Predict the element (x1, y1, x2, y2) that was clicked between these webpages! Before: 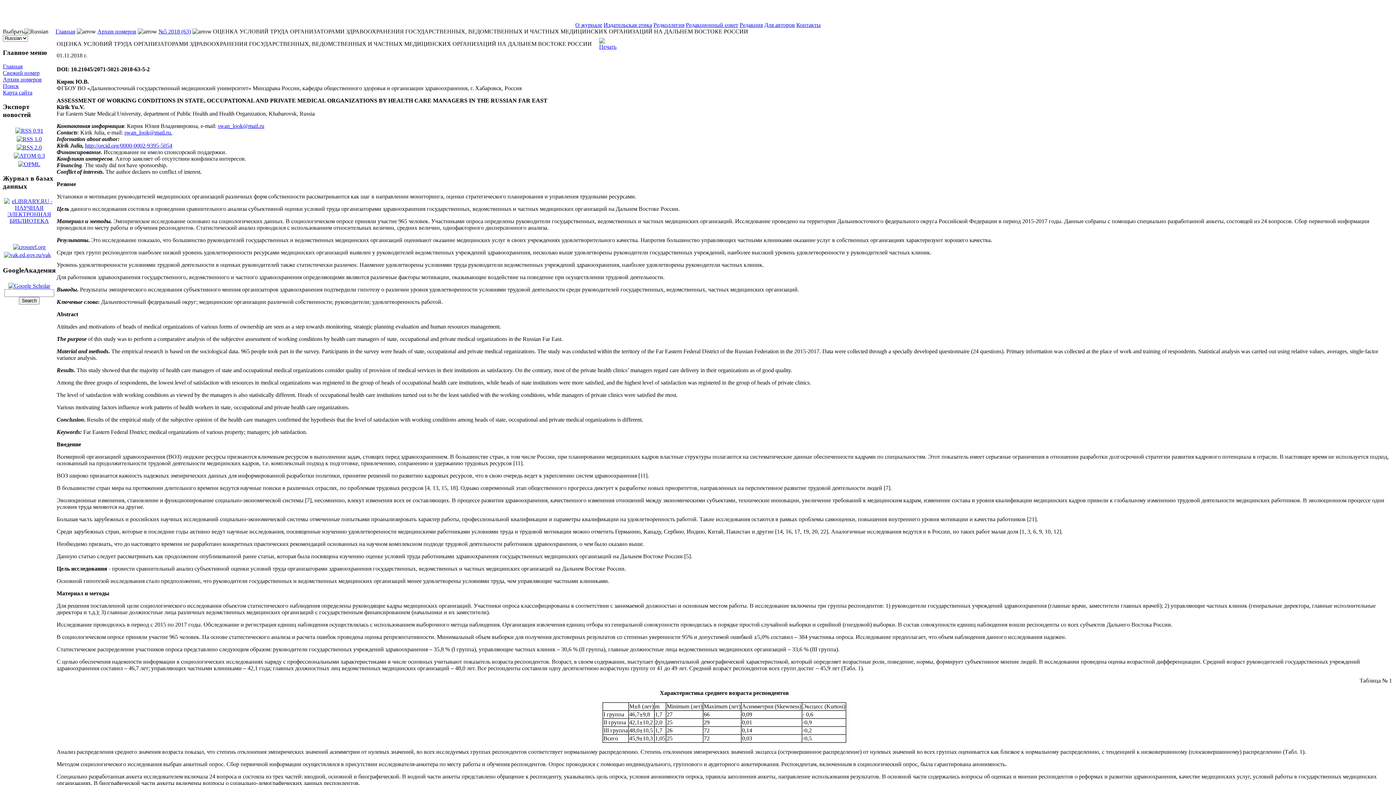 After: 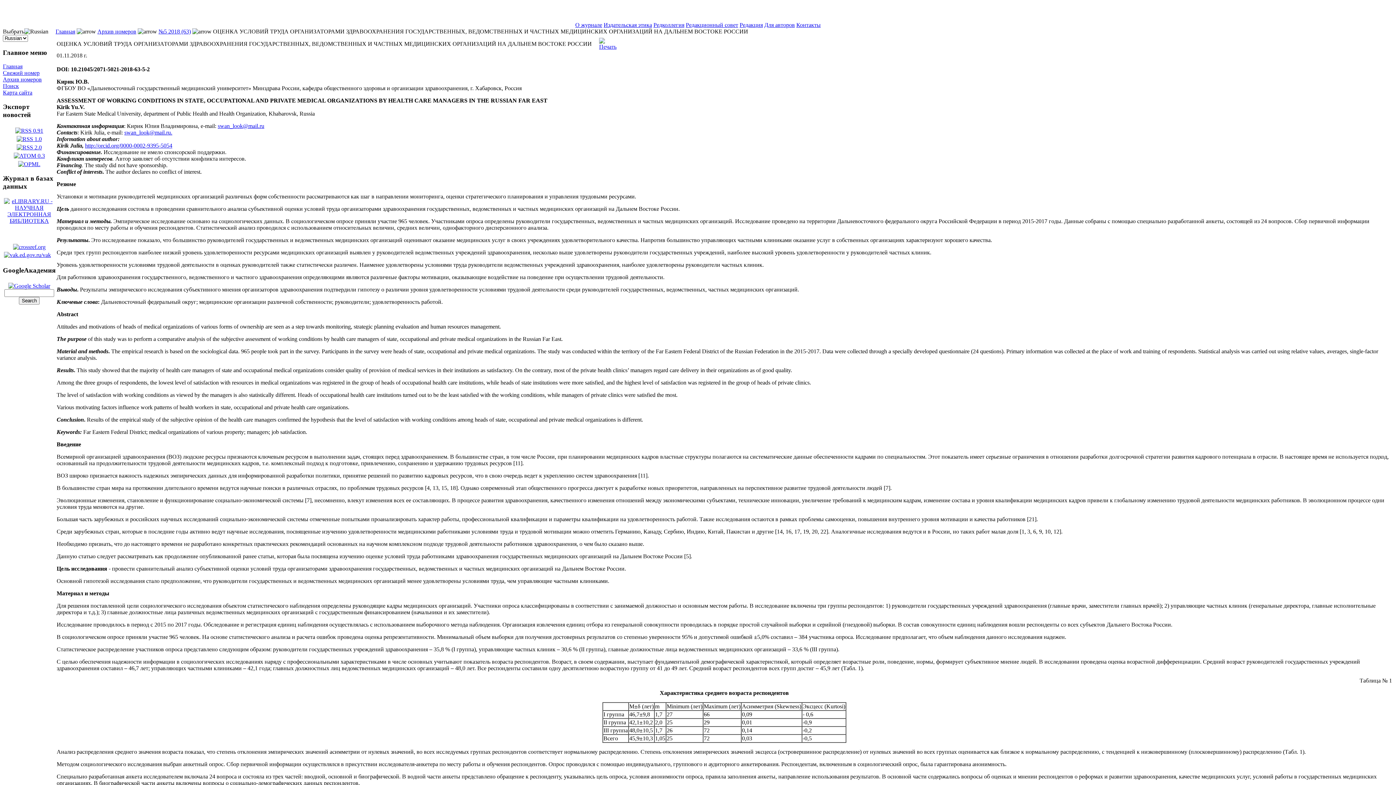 Action: bbox: (12, 244, 45, 250)